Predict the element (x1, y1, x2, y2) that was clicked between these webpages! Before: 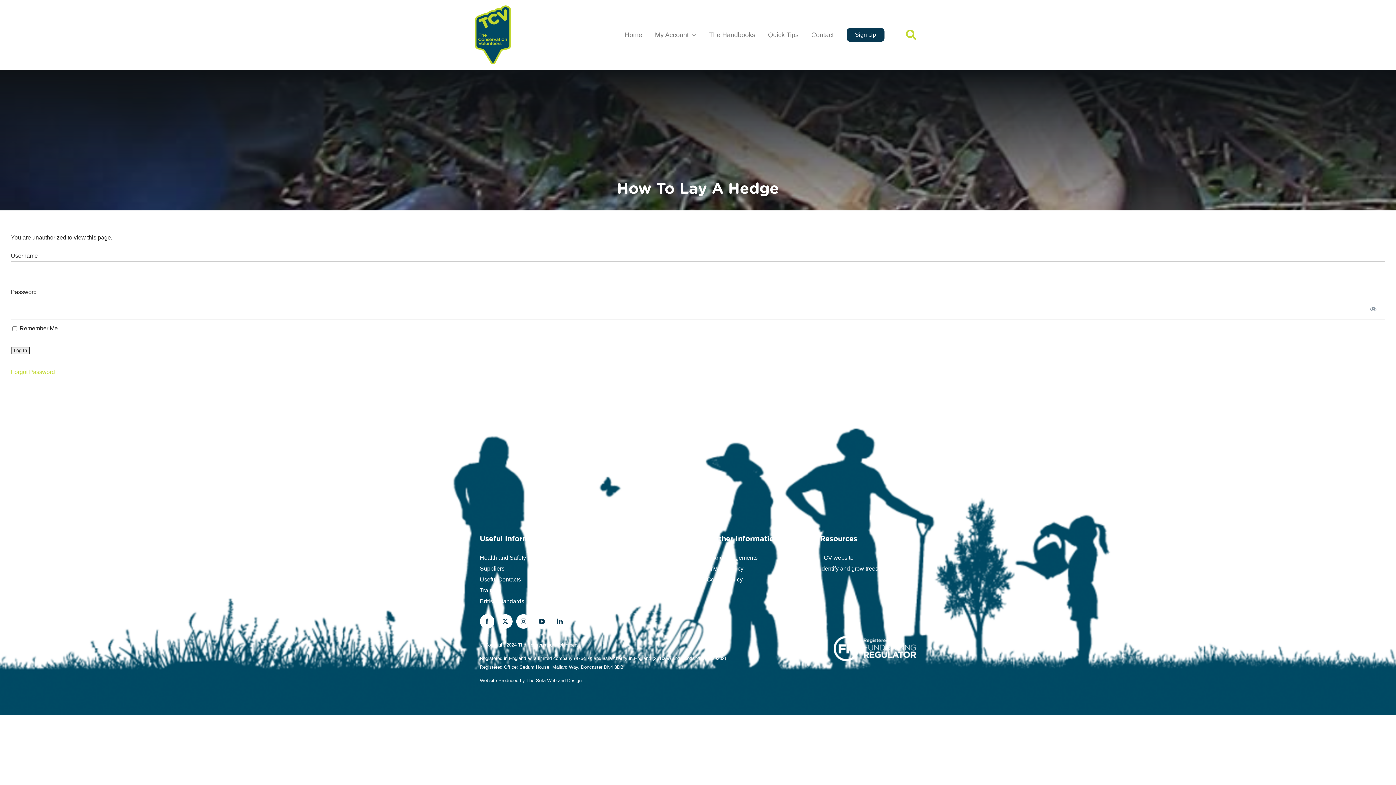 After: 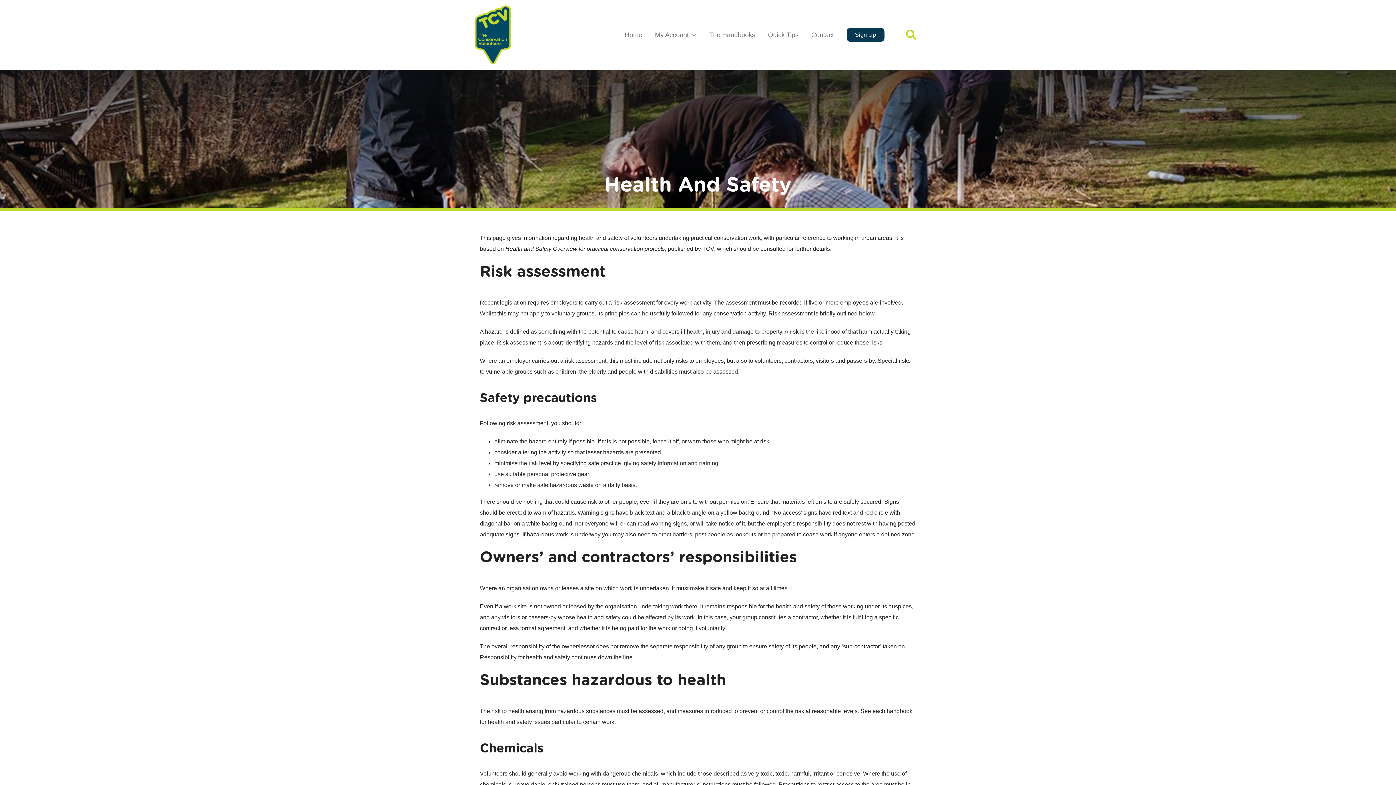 Action: label: Health and Safety bbox: (479, 554, 526, 561)